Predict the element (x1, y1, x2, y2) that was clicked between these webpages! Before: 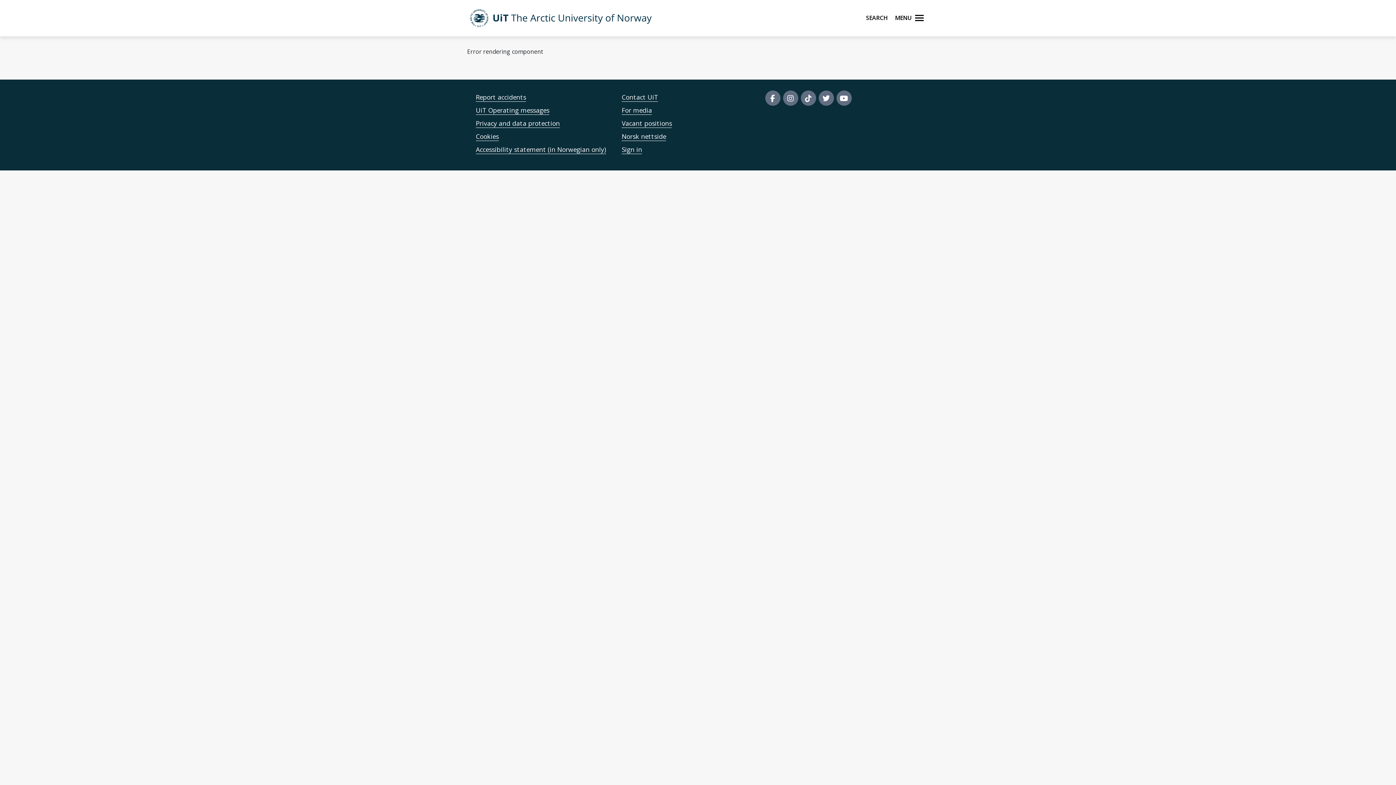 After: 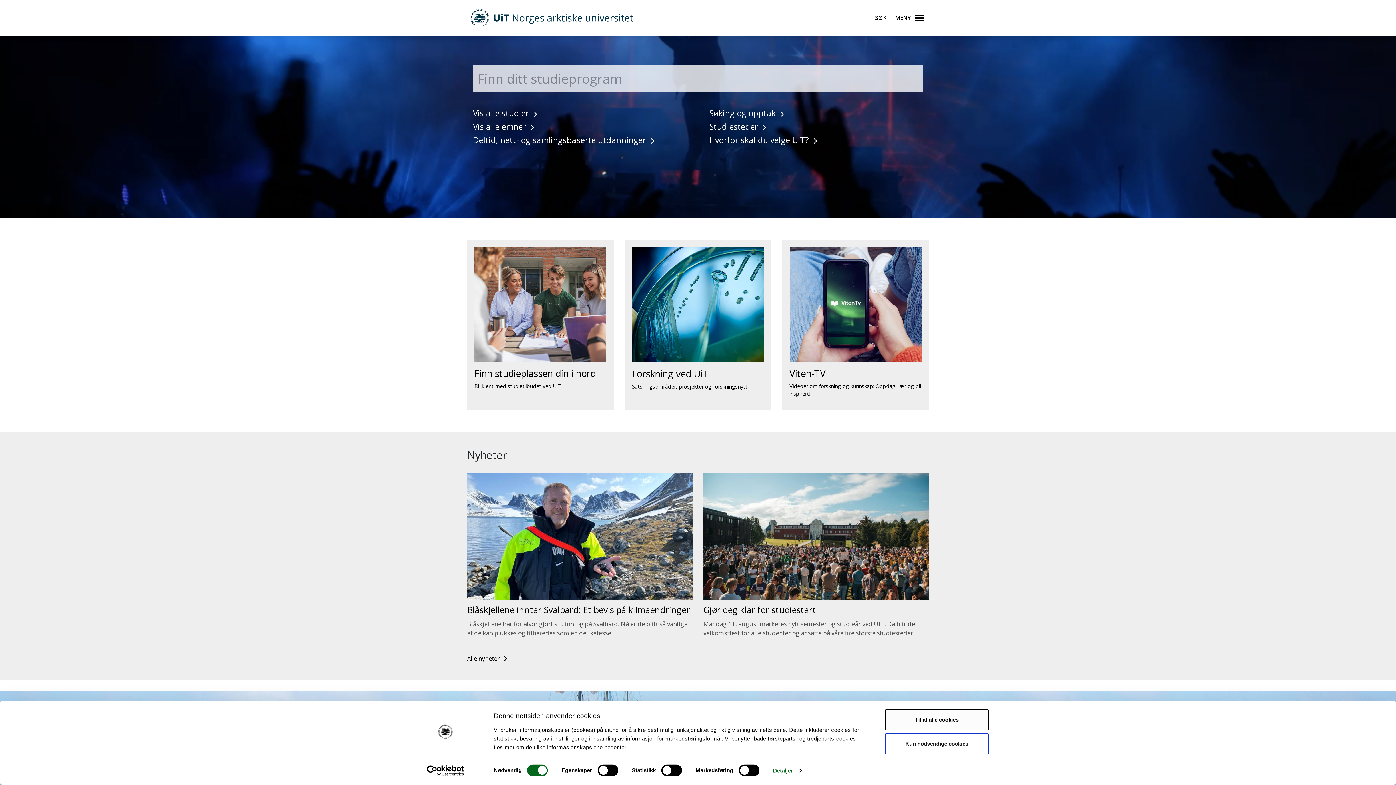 Action: bbox: (621, 132, 666, 140) label: Norsk nettside